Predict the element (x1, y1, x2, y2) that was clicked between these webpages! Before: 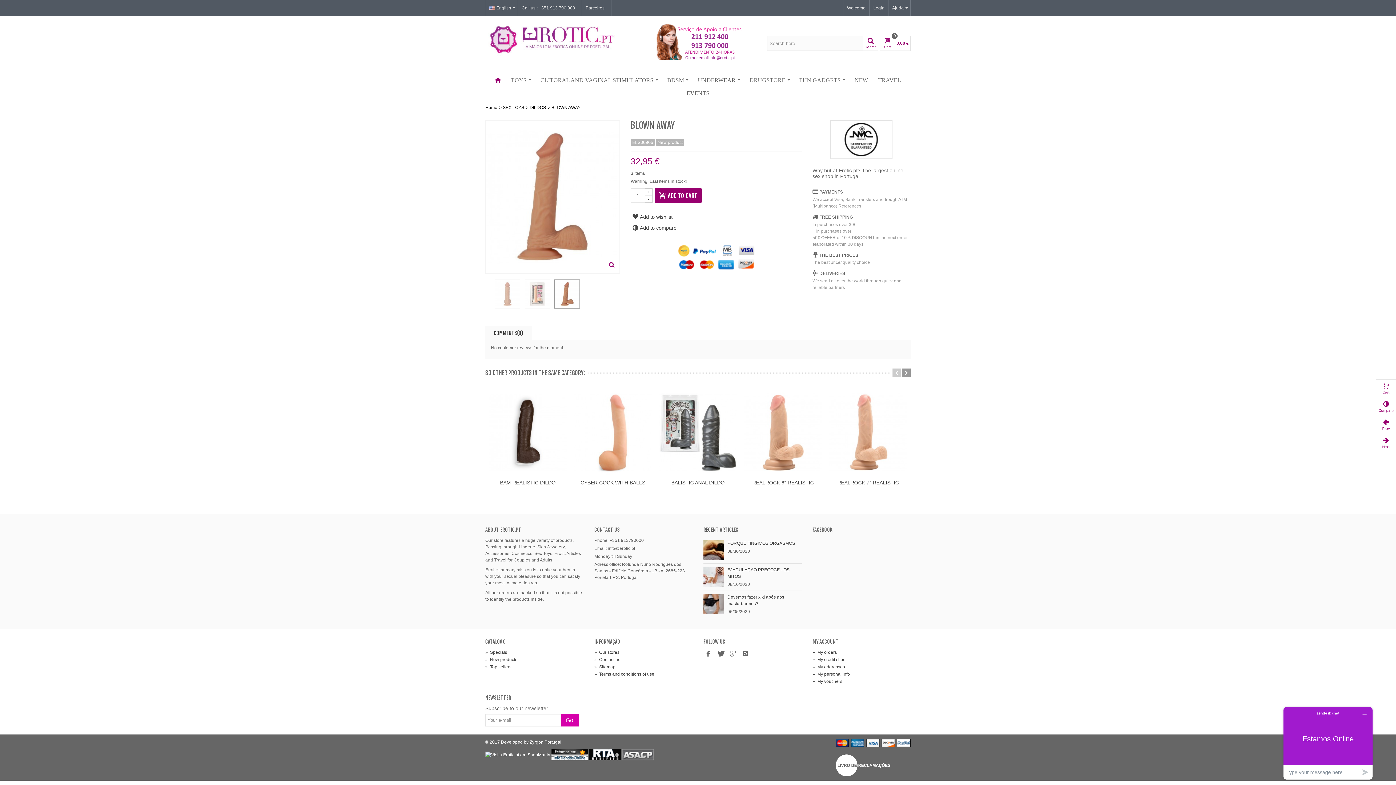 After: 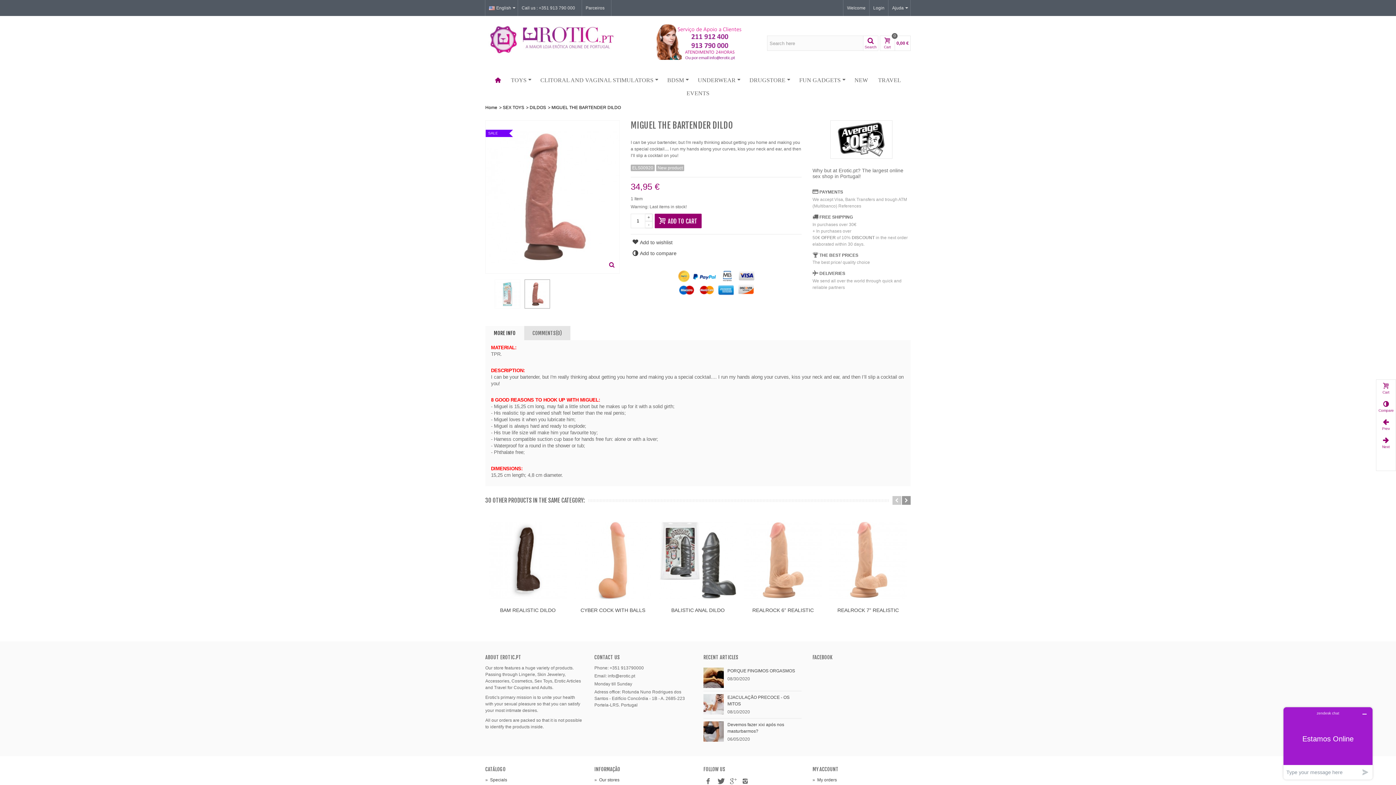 Action: label: Next bbox: (1376, 434, 1396, 452)